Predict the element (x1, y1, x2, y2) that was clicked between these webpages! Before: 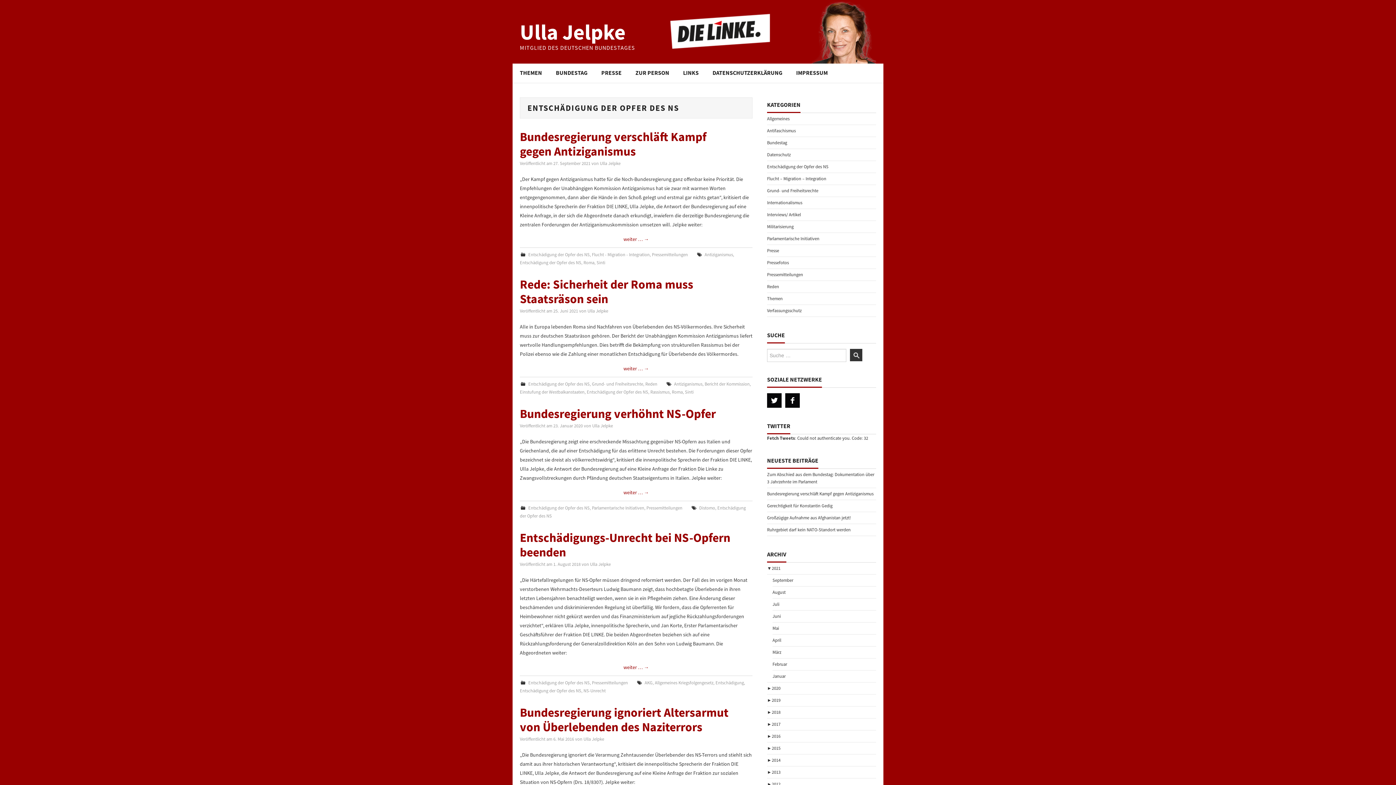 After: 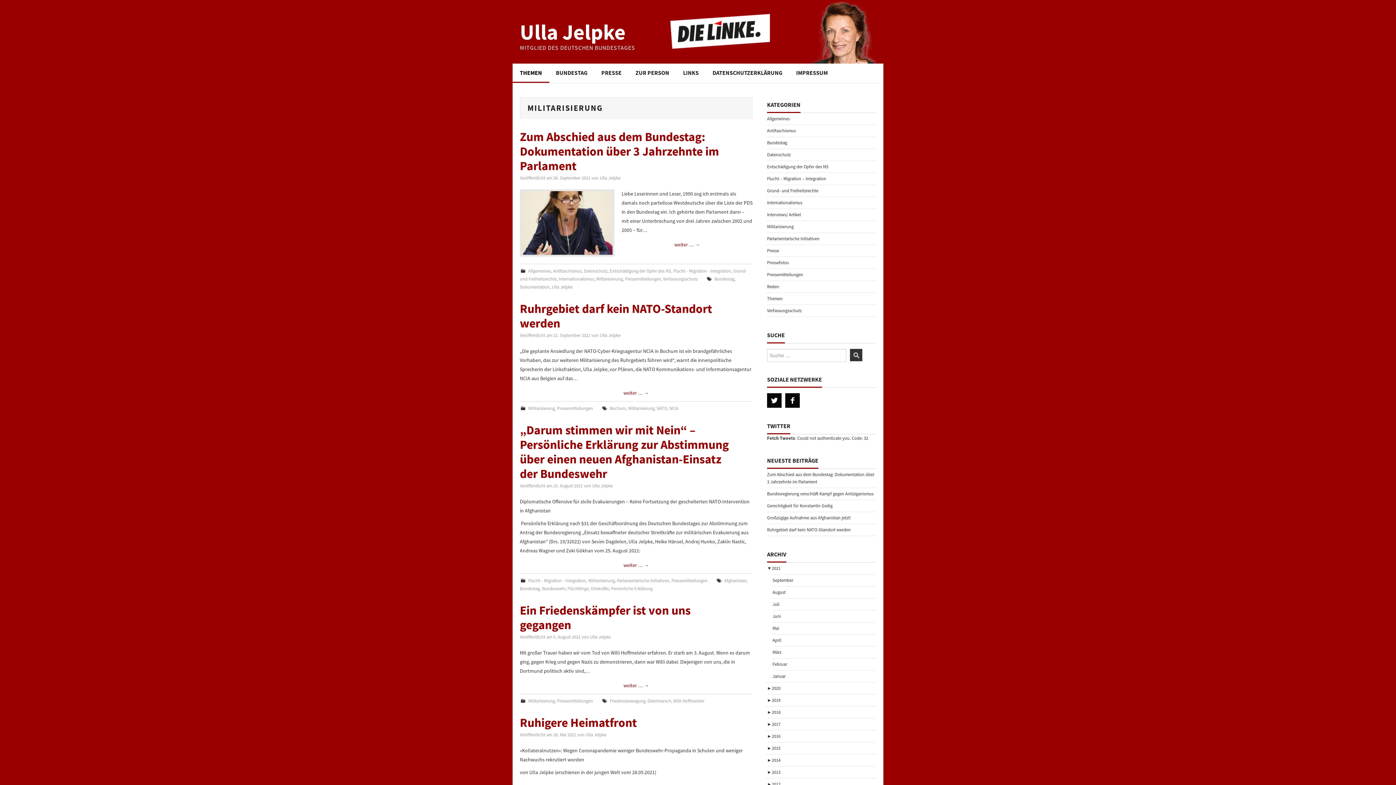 Action: bbox: (767, 224, 793, 229) label: Militarisierung